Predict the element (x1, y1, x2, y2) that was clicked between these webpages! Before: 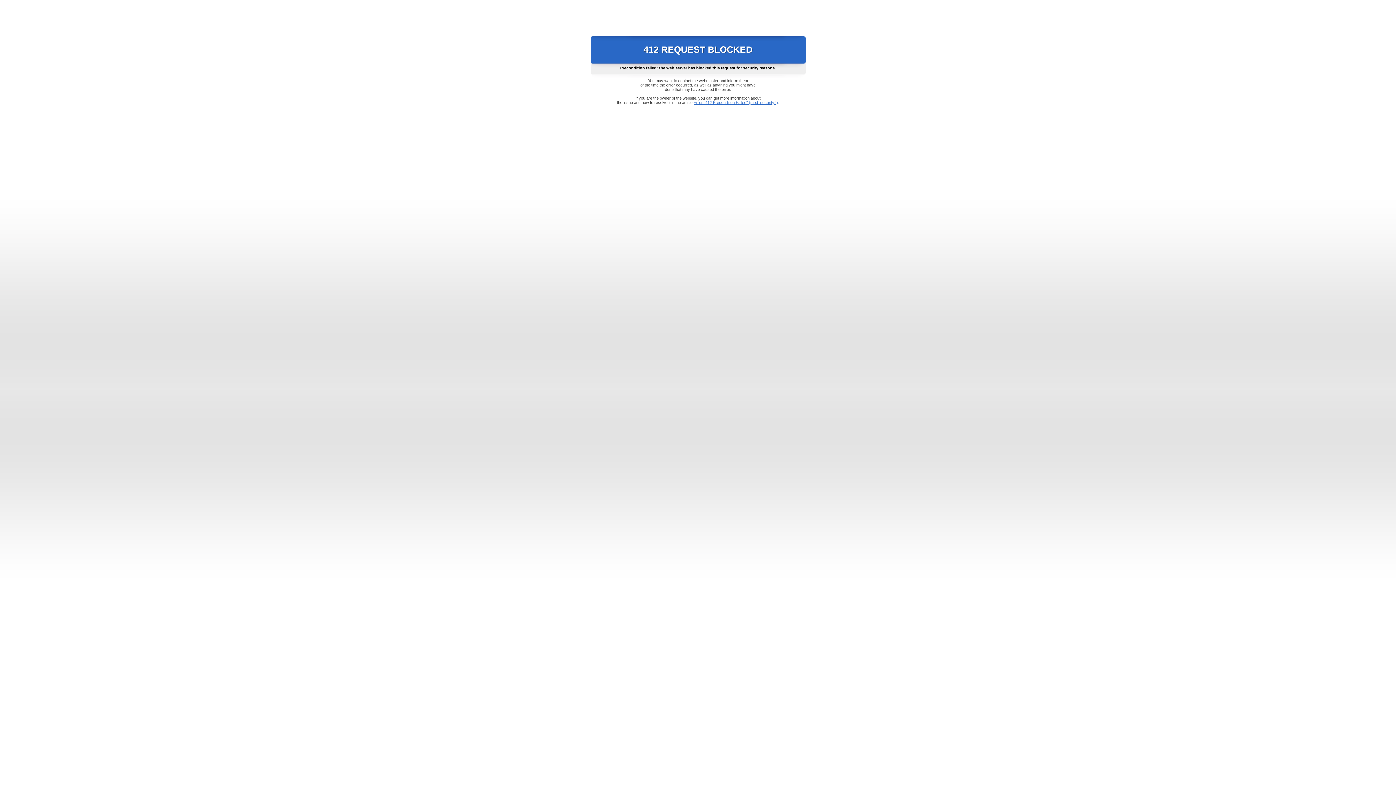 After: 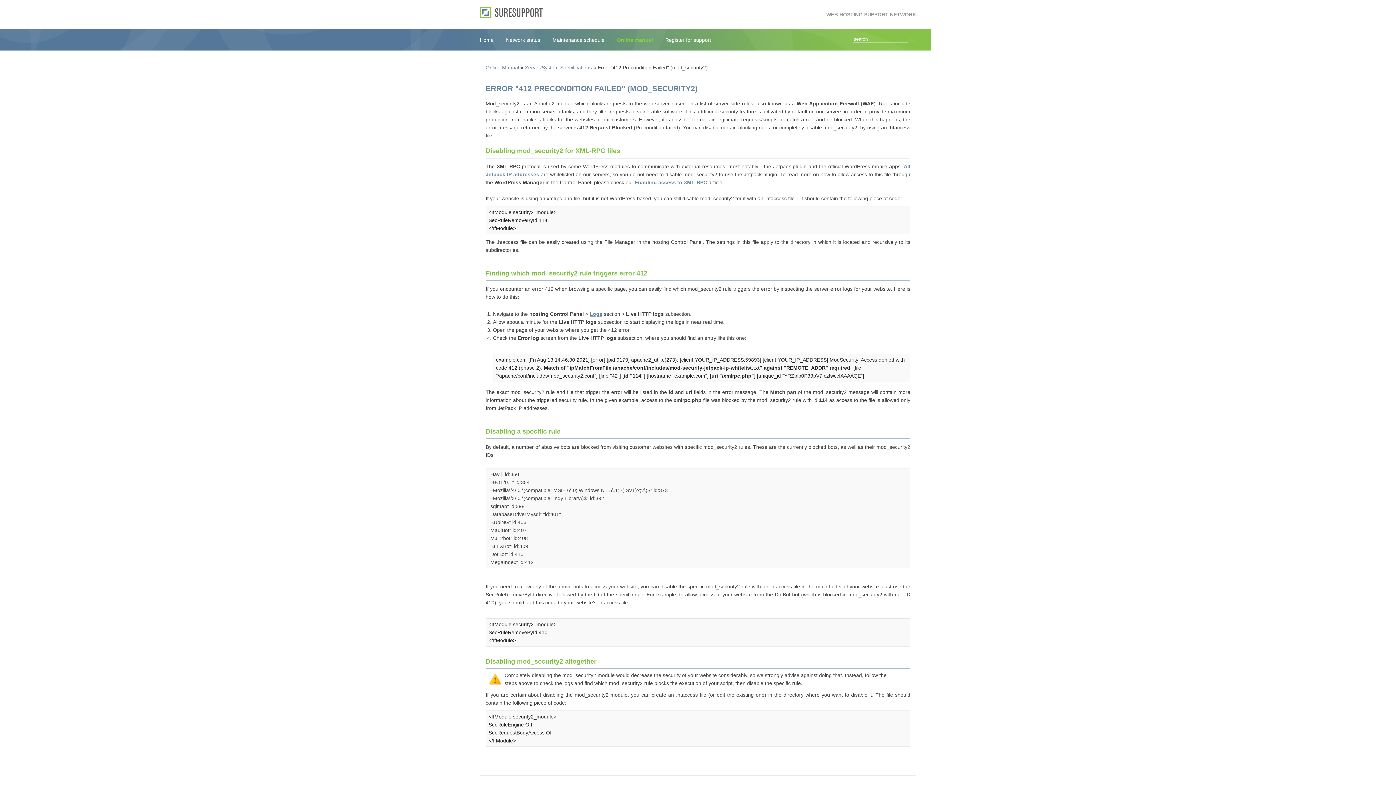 Action: bbox: (693, 100, 778, 104) label: Error "412 Precondition Failed" (mod_security2)